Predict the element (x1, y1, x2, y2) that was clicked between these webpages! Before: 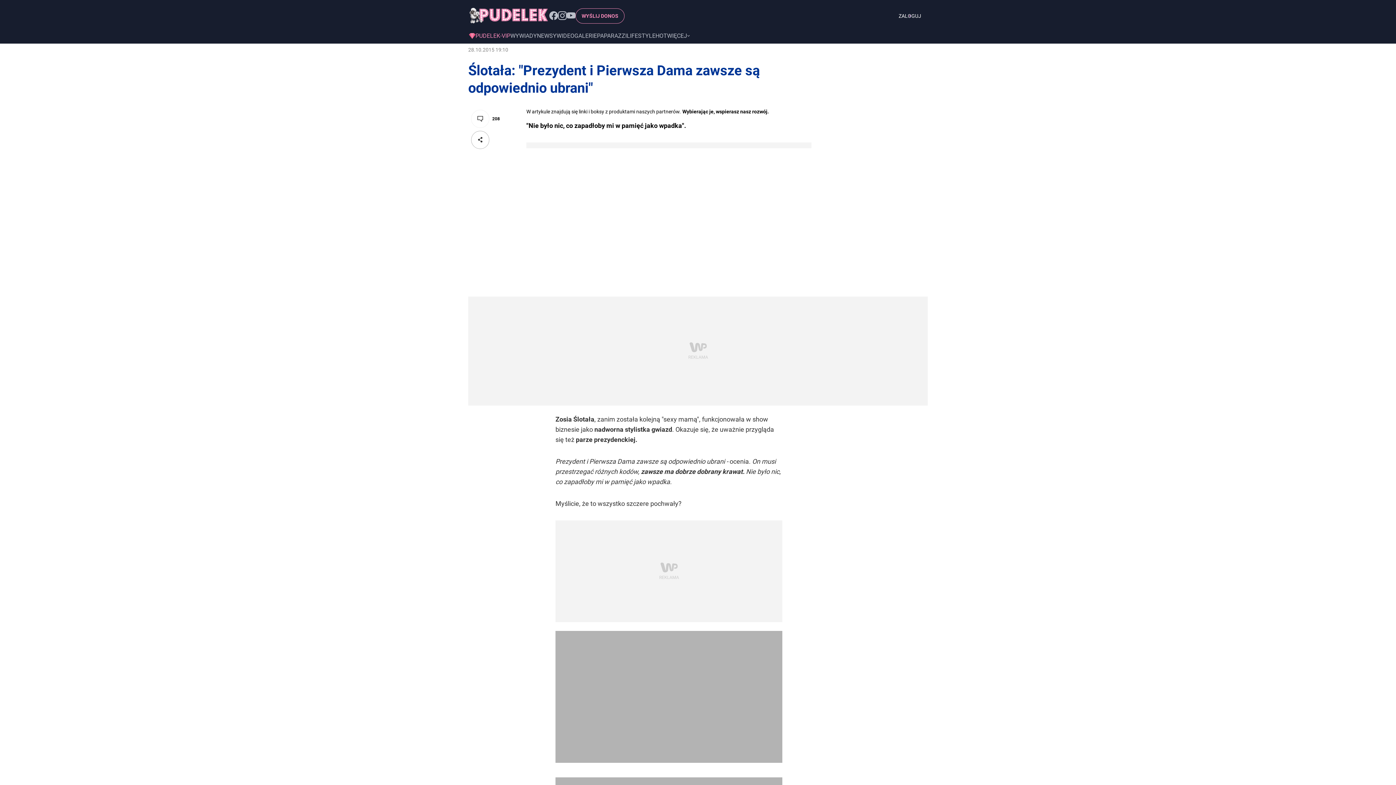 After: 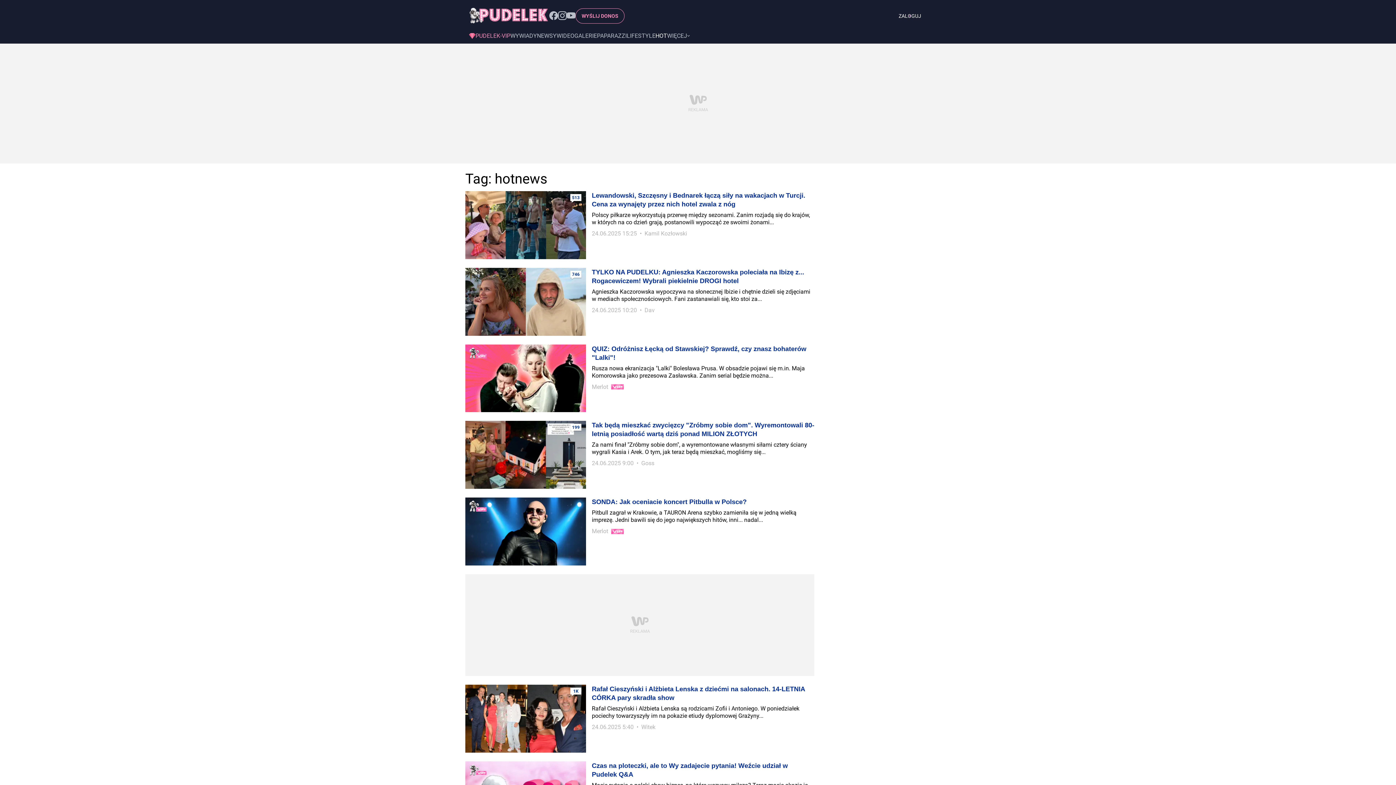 Action: bbox: (655, 32, 667, 38) label: HOT